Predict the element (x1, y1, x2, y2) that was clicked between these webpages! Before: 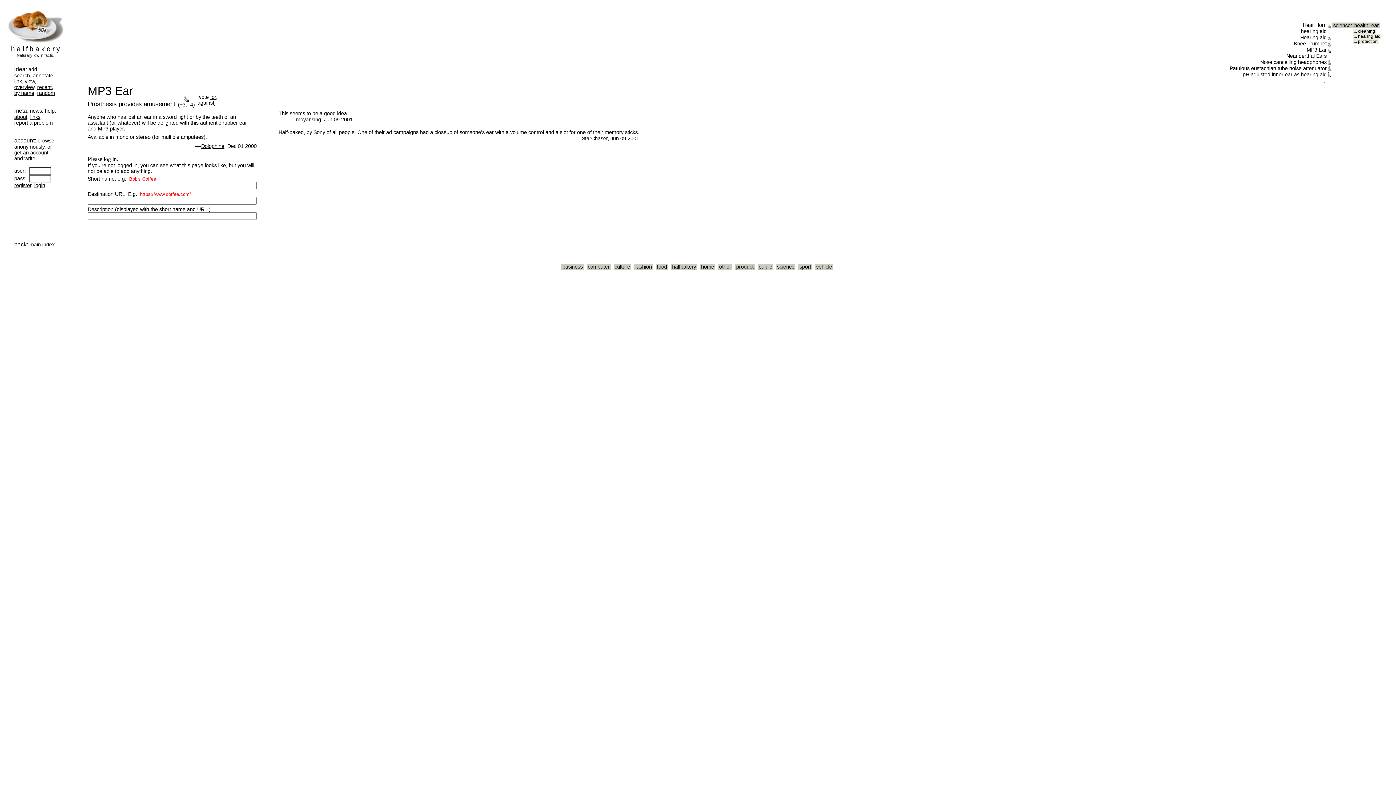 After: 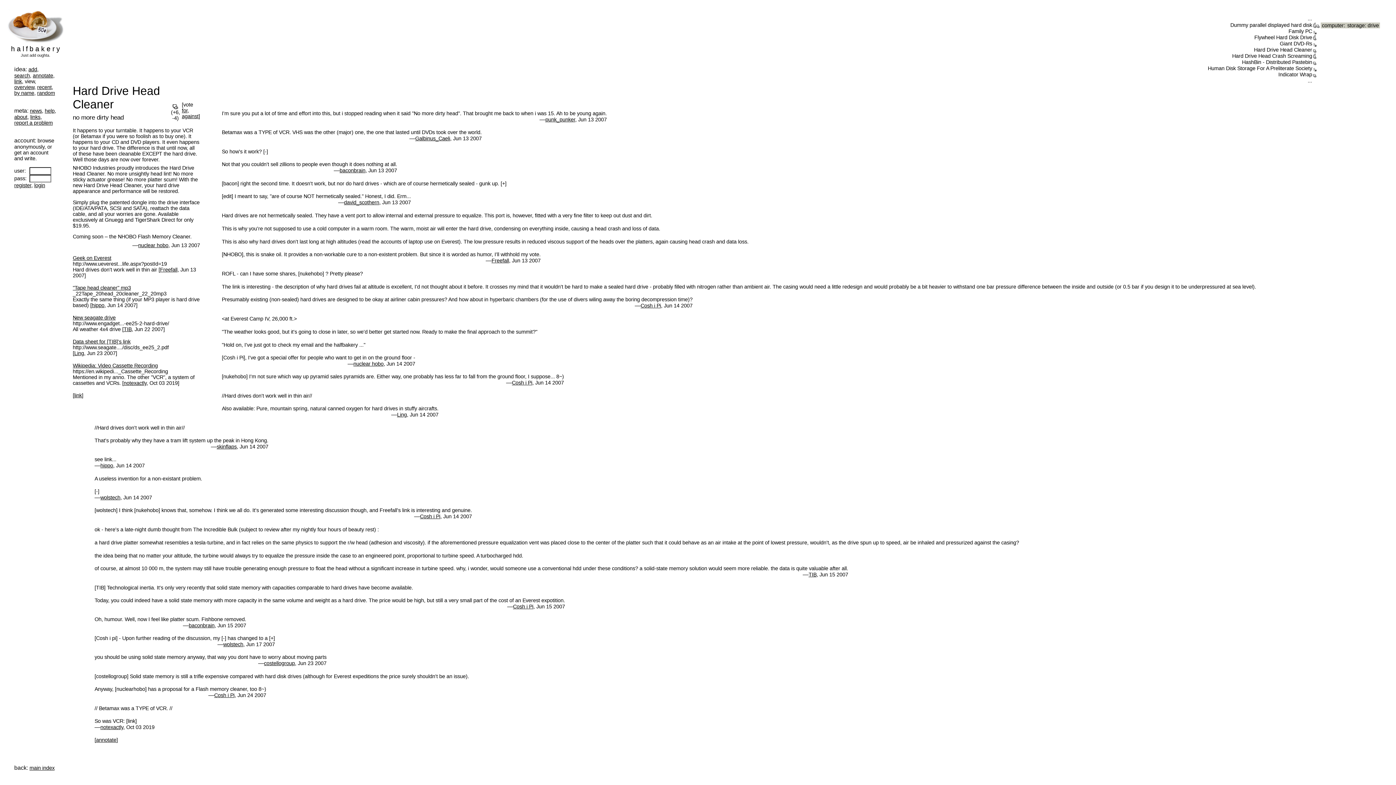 Action: label: random bbox: (37, 90, 54, 96)